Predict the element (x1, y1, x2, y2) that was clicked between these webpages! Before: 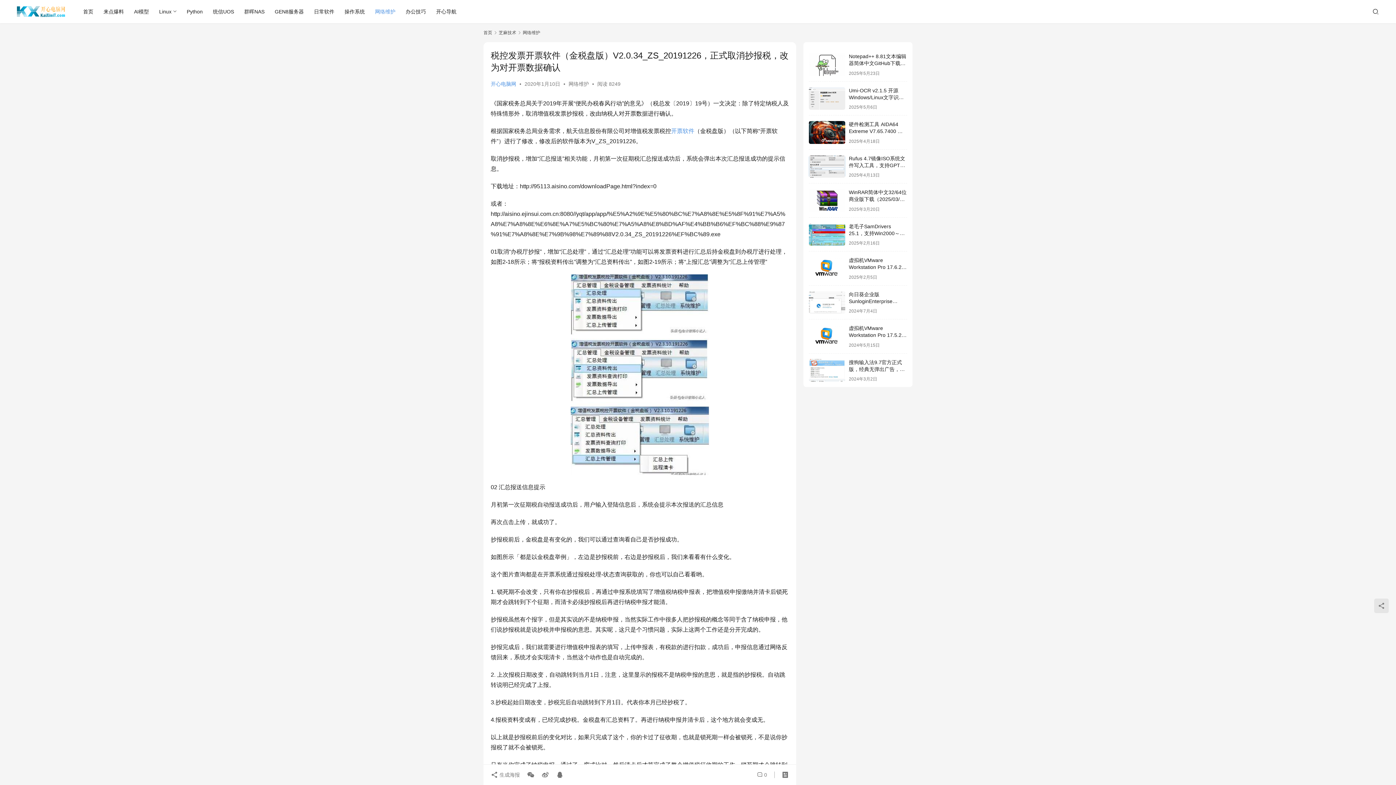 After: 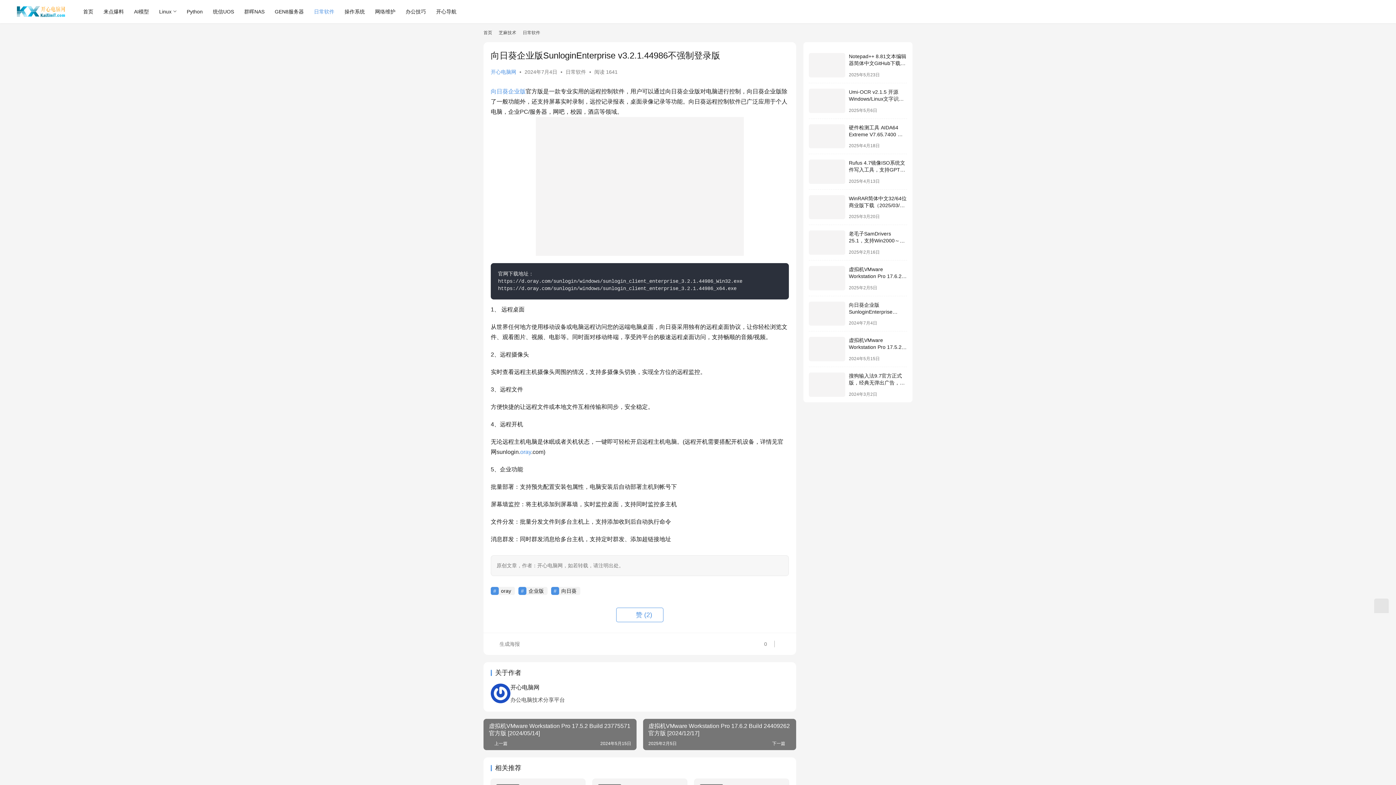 Action: bbox: (809, 291, 845, 313)